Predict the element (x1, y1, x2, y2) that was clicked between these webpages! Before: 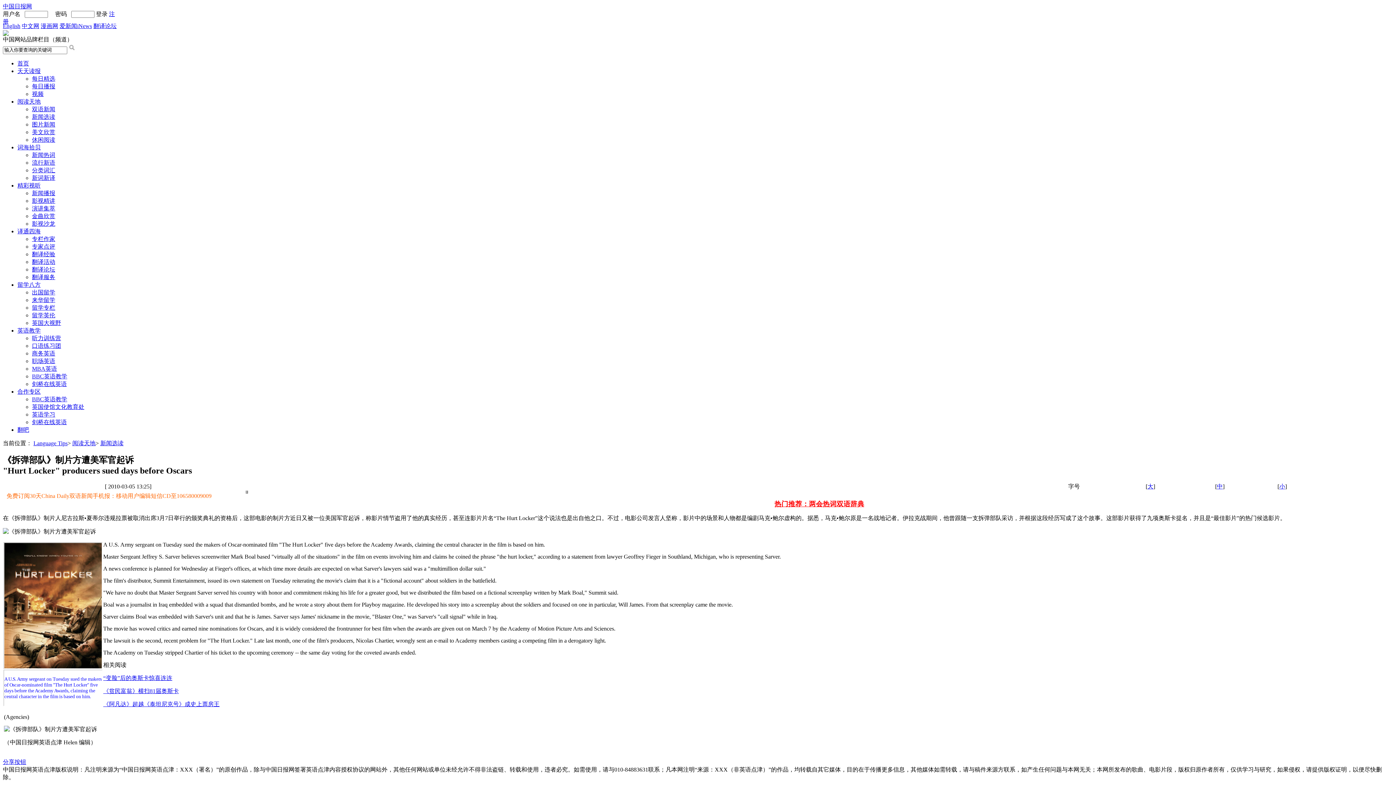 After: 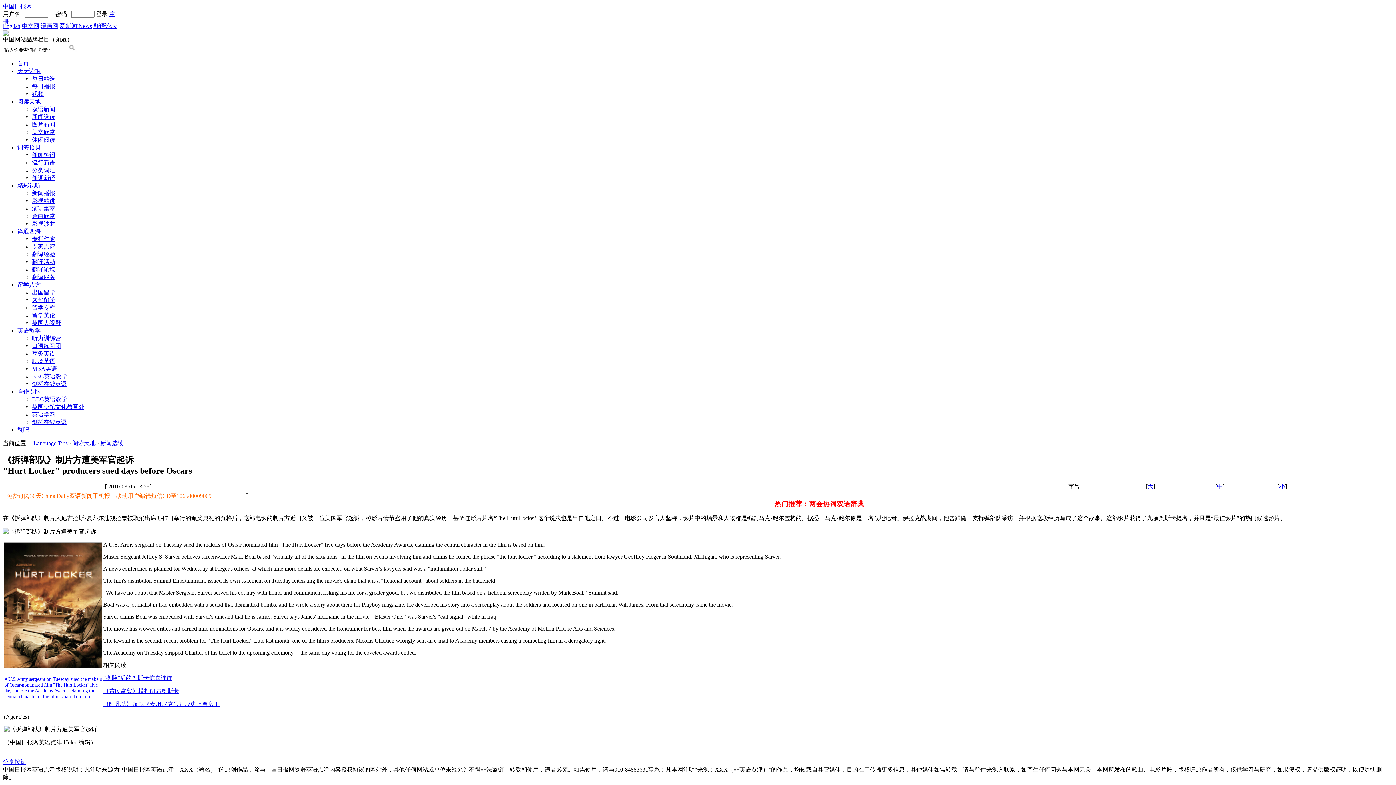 Action: label: 留学专栏 bbox: (32, 304, 55, 310)